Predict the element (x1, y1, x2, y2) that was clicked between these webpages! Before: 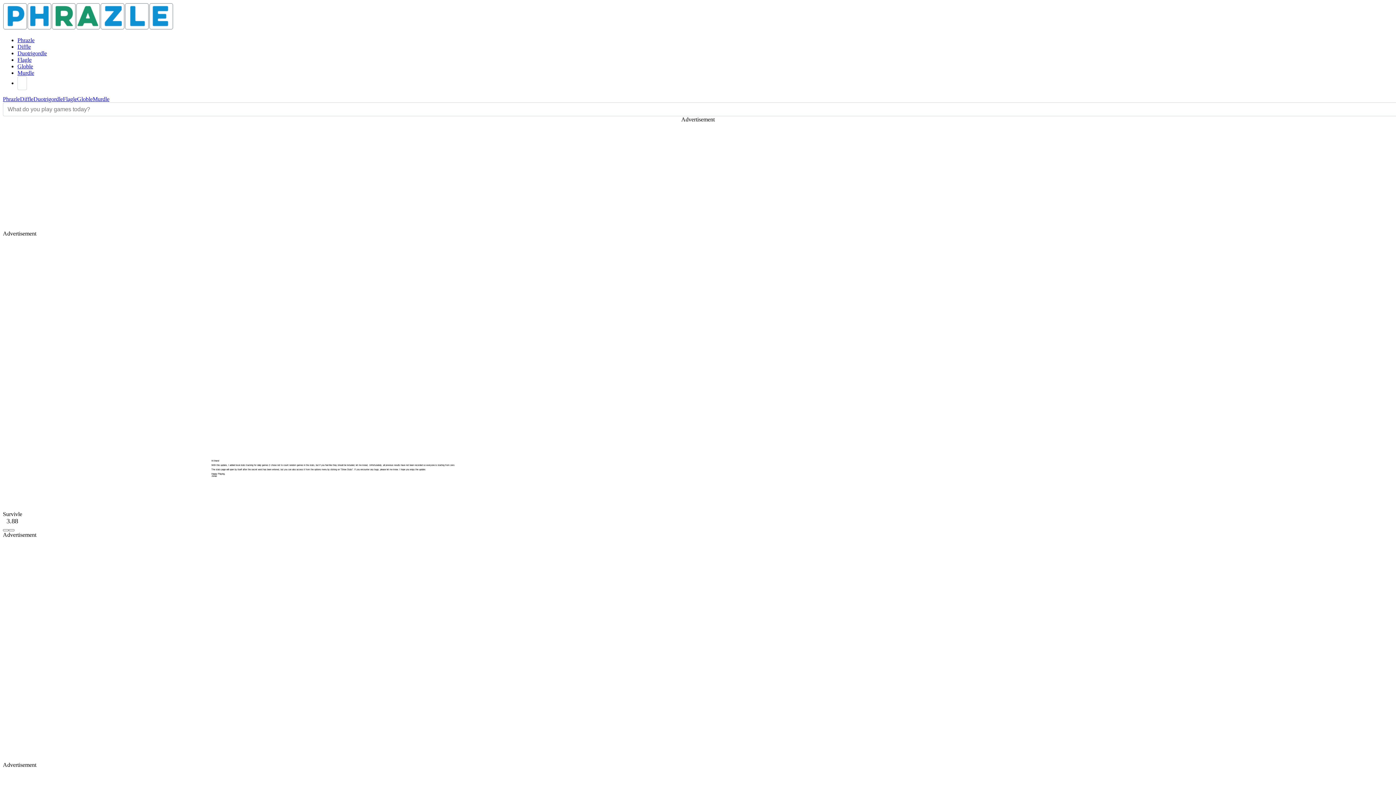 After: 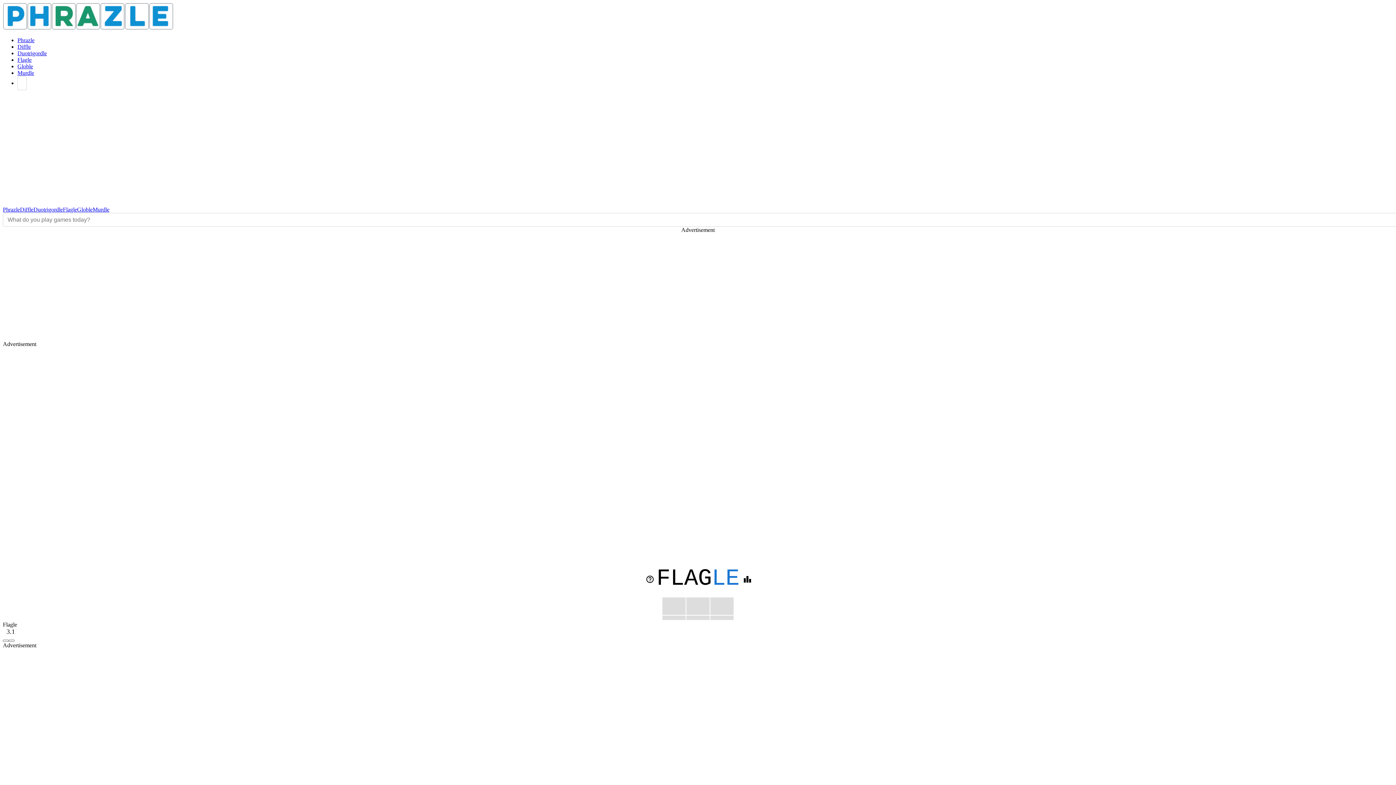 Action: label: Flagle bbox: (17, 56, 31, 62)